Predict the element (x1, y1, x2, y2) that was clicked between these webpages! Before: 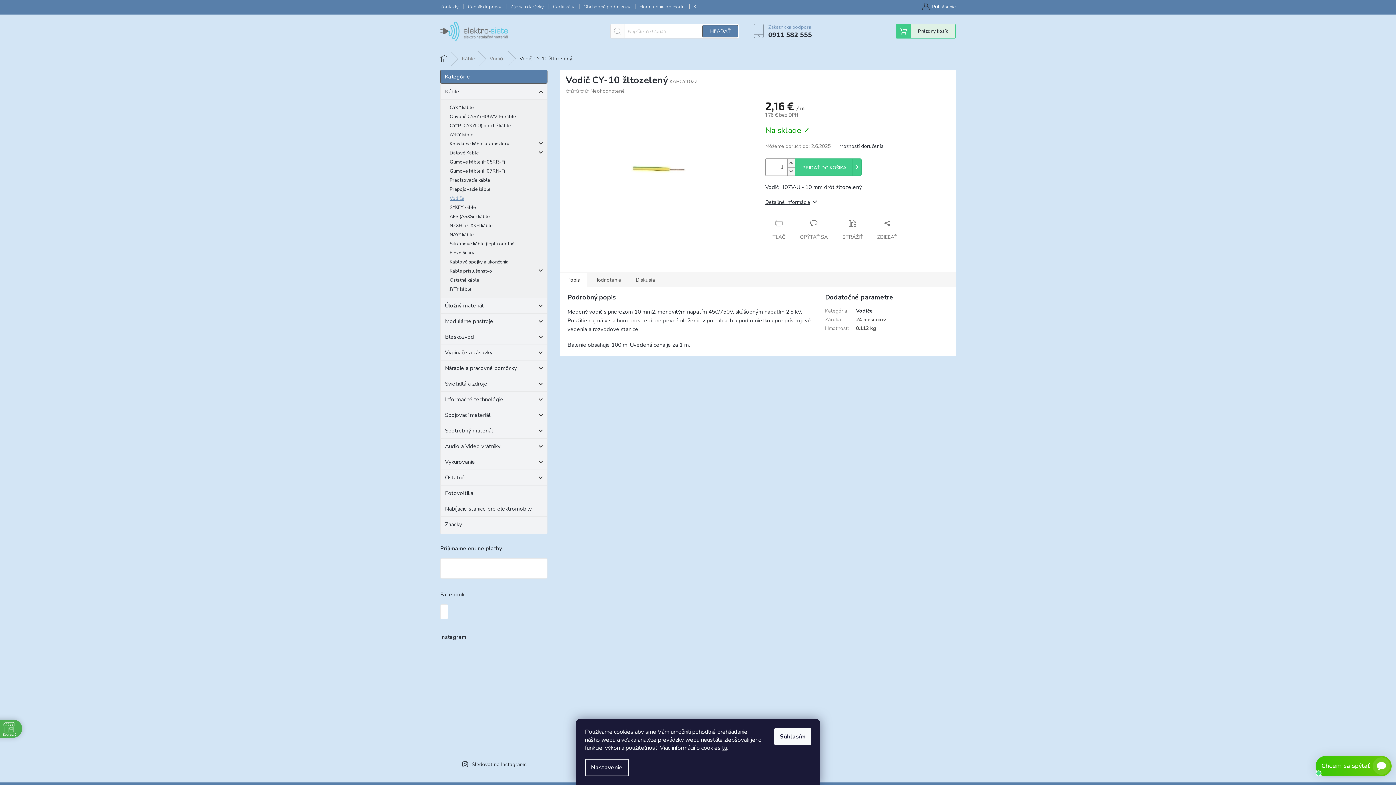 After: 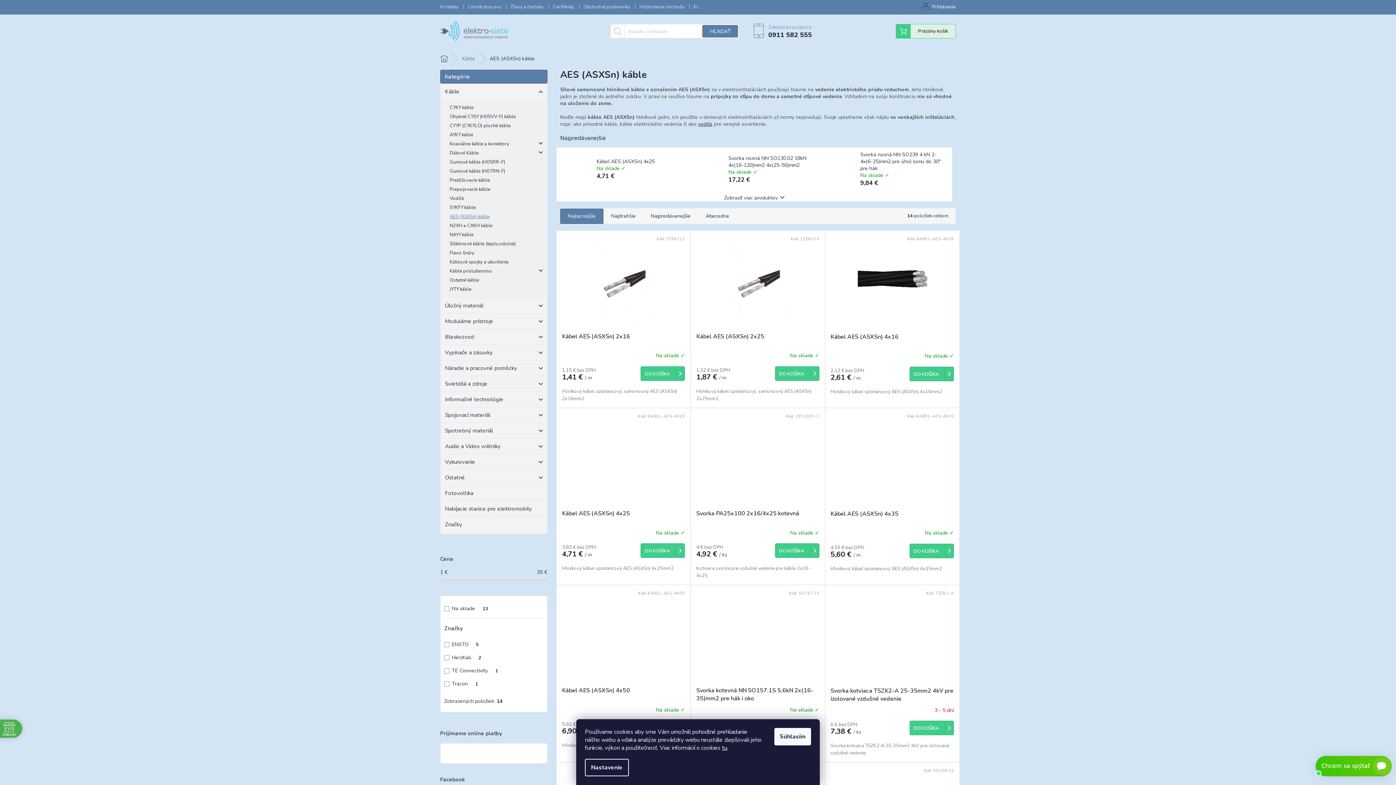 Action: bbox: (440, 212, 547, 221) label: AES (ASXSn) káble